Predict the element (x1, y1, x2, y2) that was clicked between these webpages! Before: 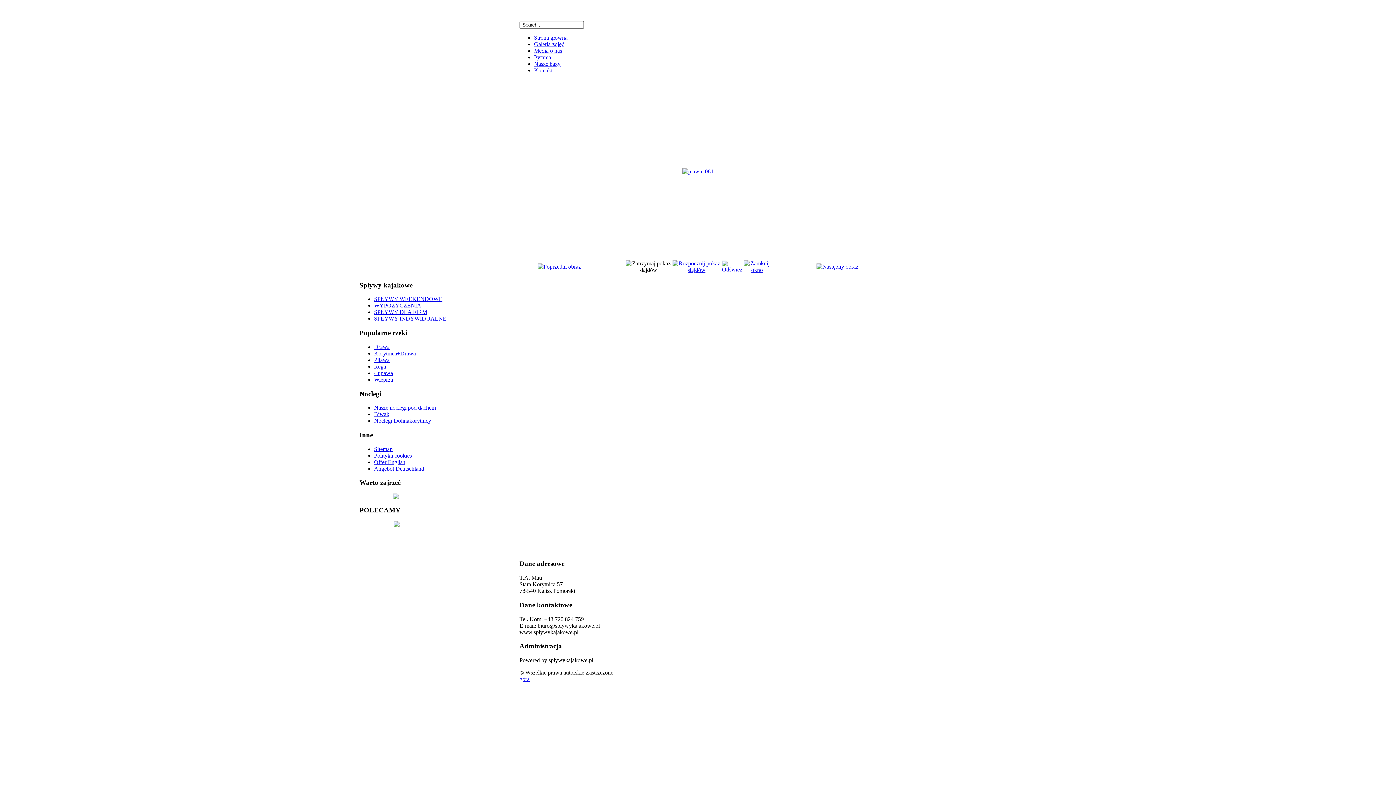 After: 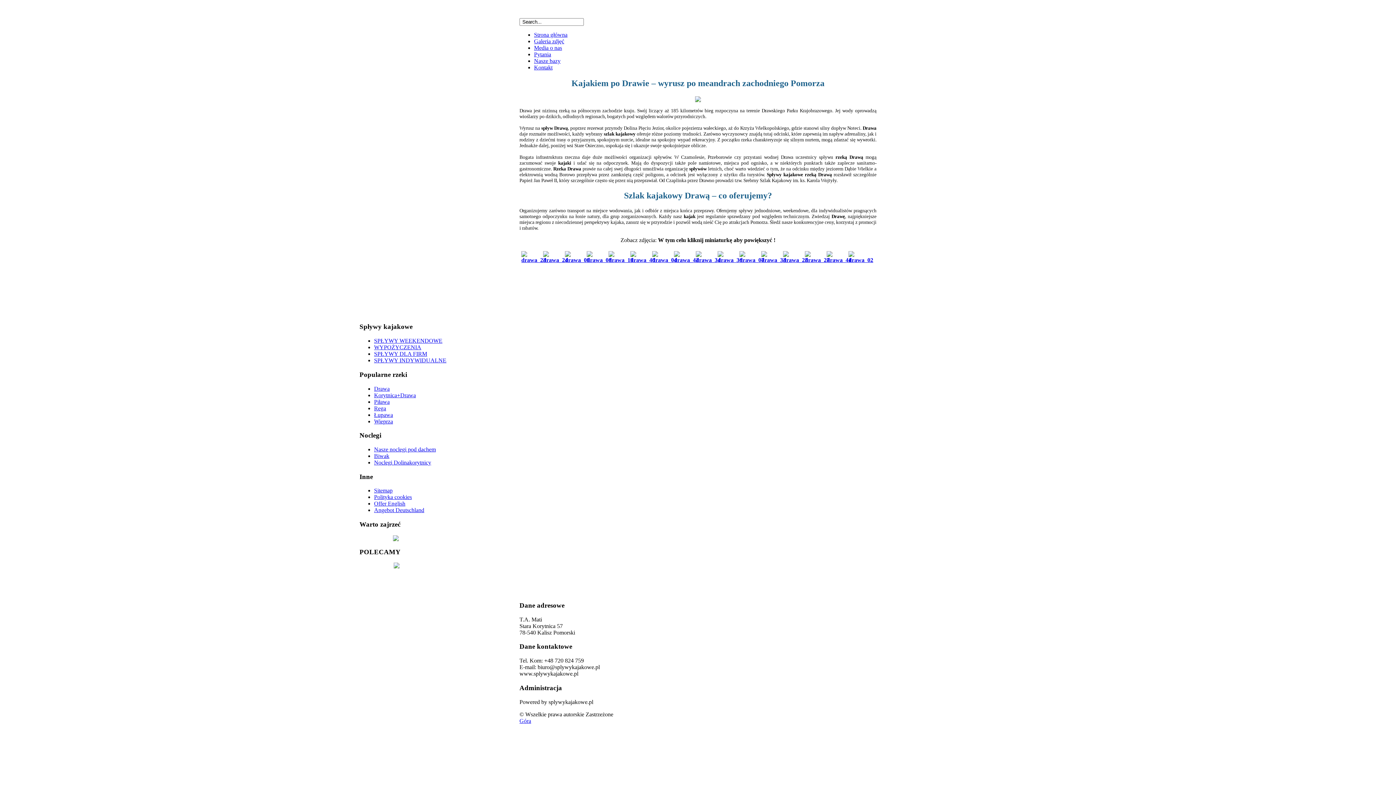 Action: label: Drawa bbox: (374, 343, 389, 350)